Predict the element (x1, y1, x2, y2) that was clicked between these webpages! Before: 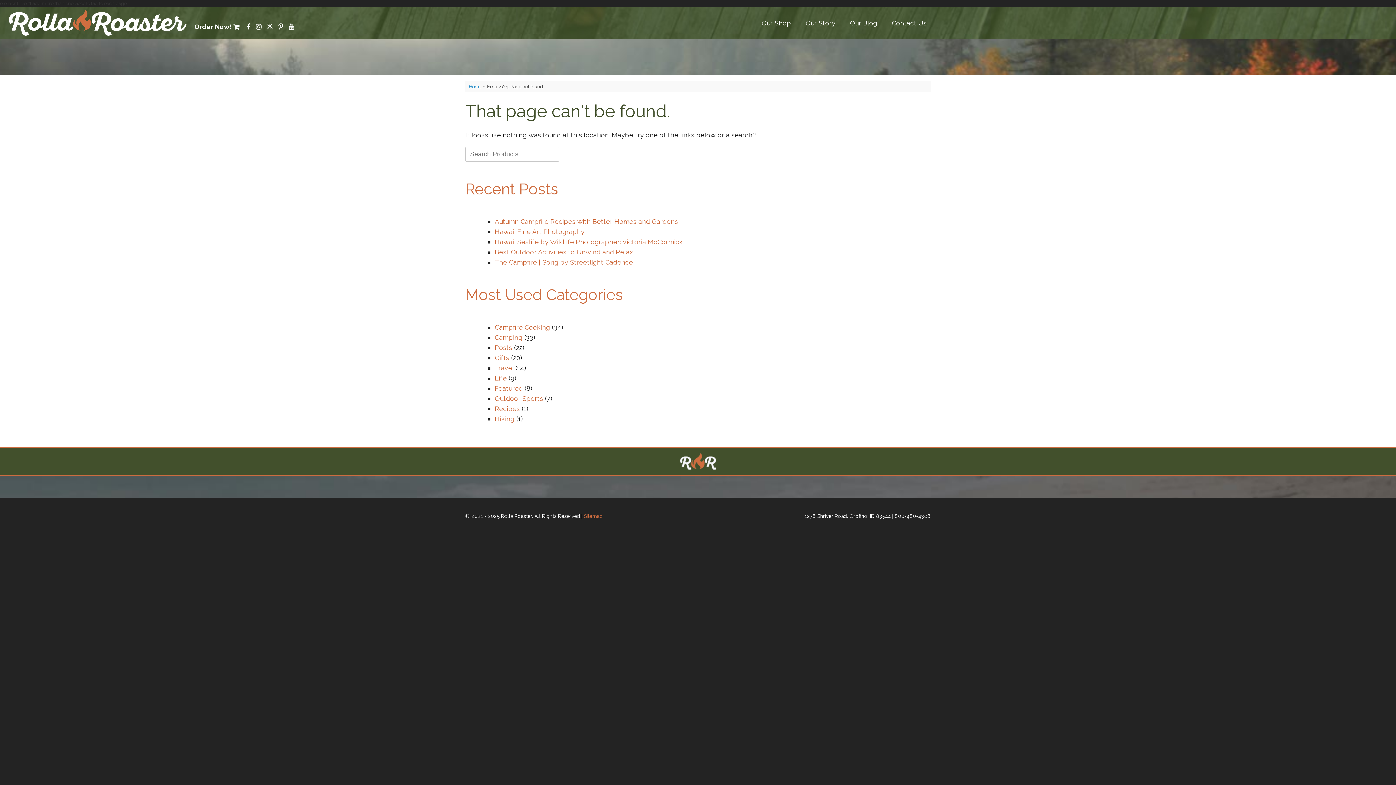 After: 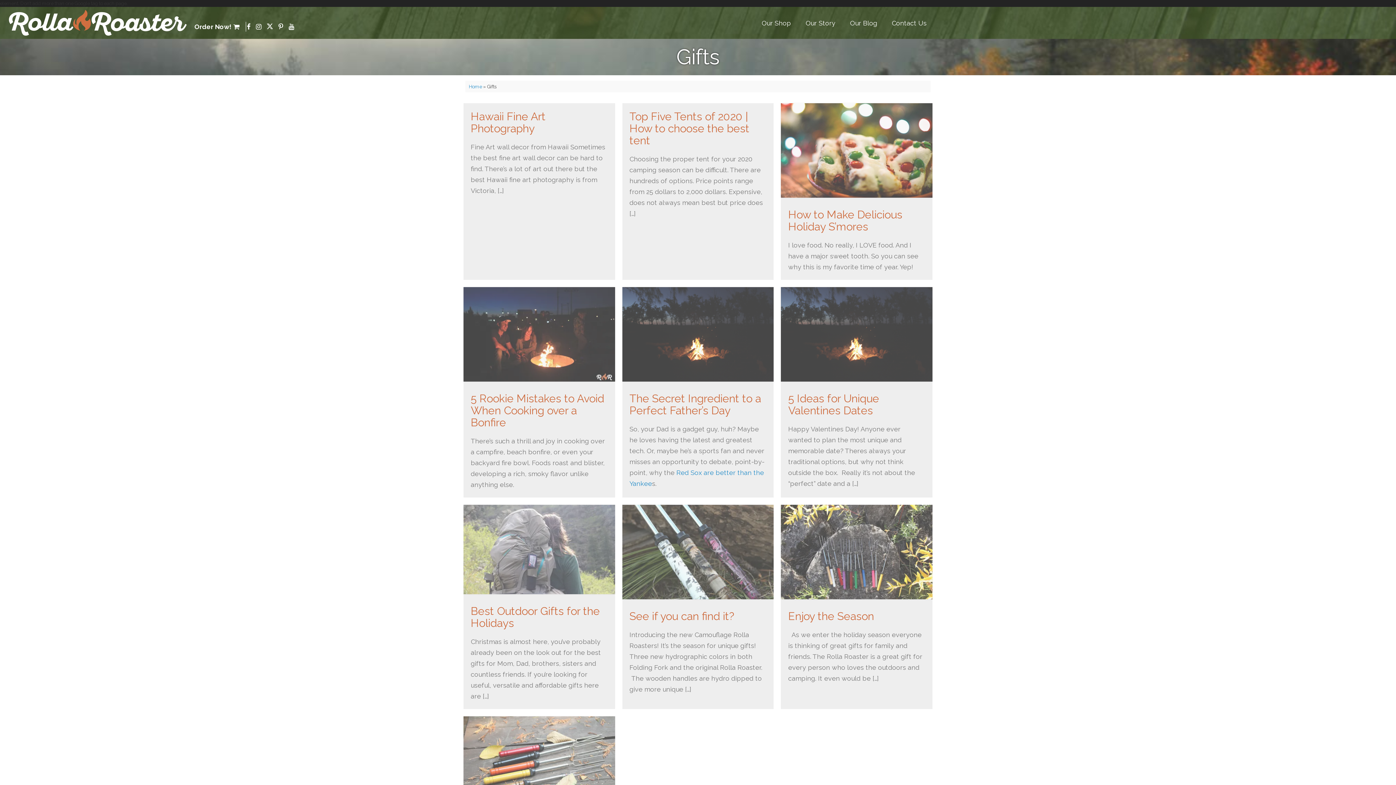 Action: label: Gifts bbox: (494, 354, 509, 361)